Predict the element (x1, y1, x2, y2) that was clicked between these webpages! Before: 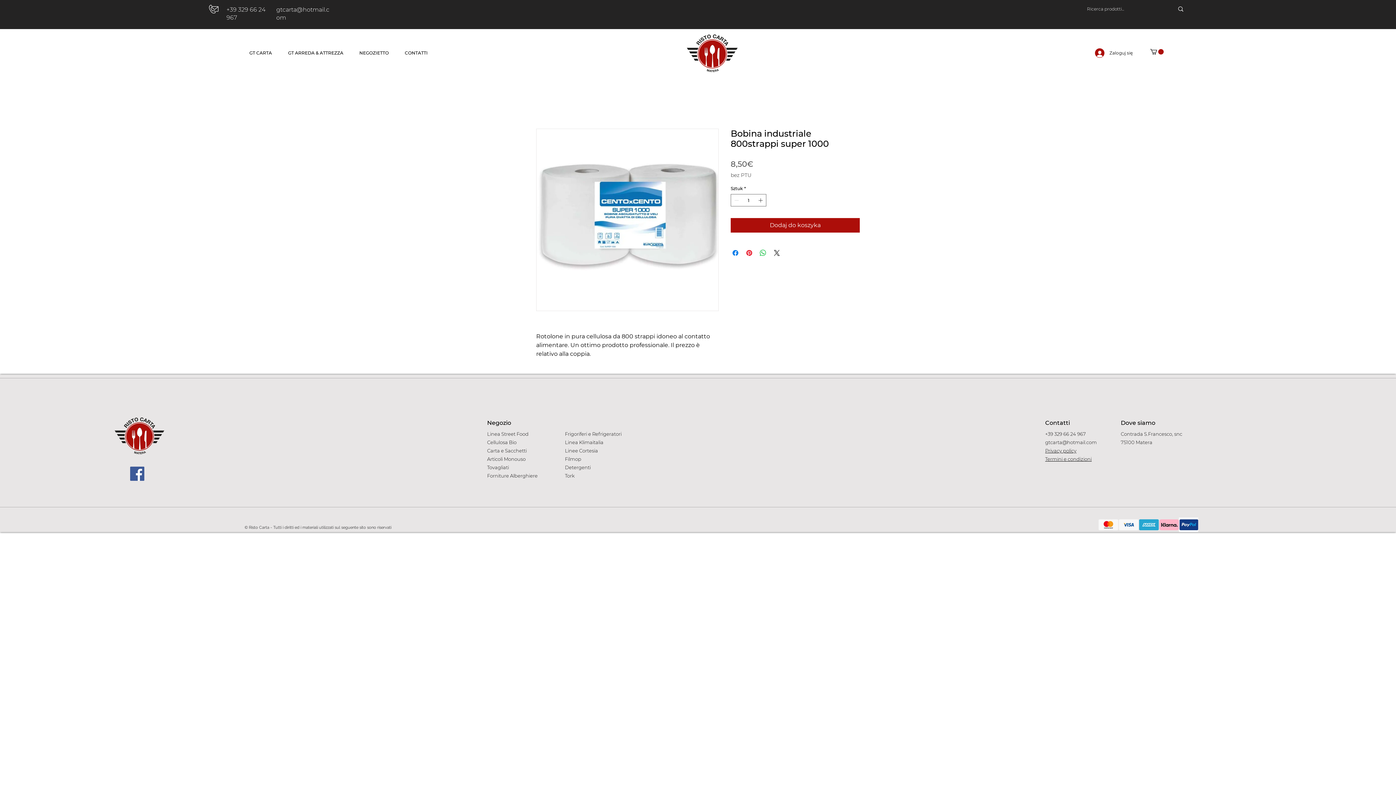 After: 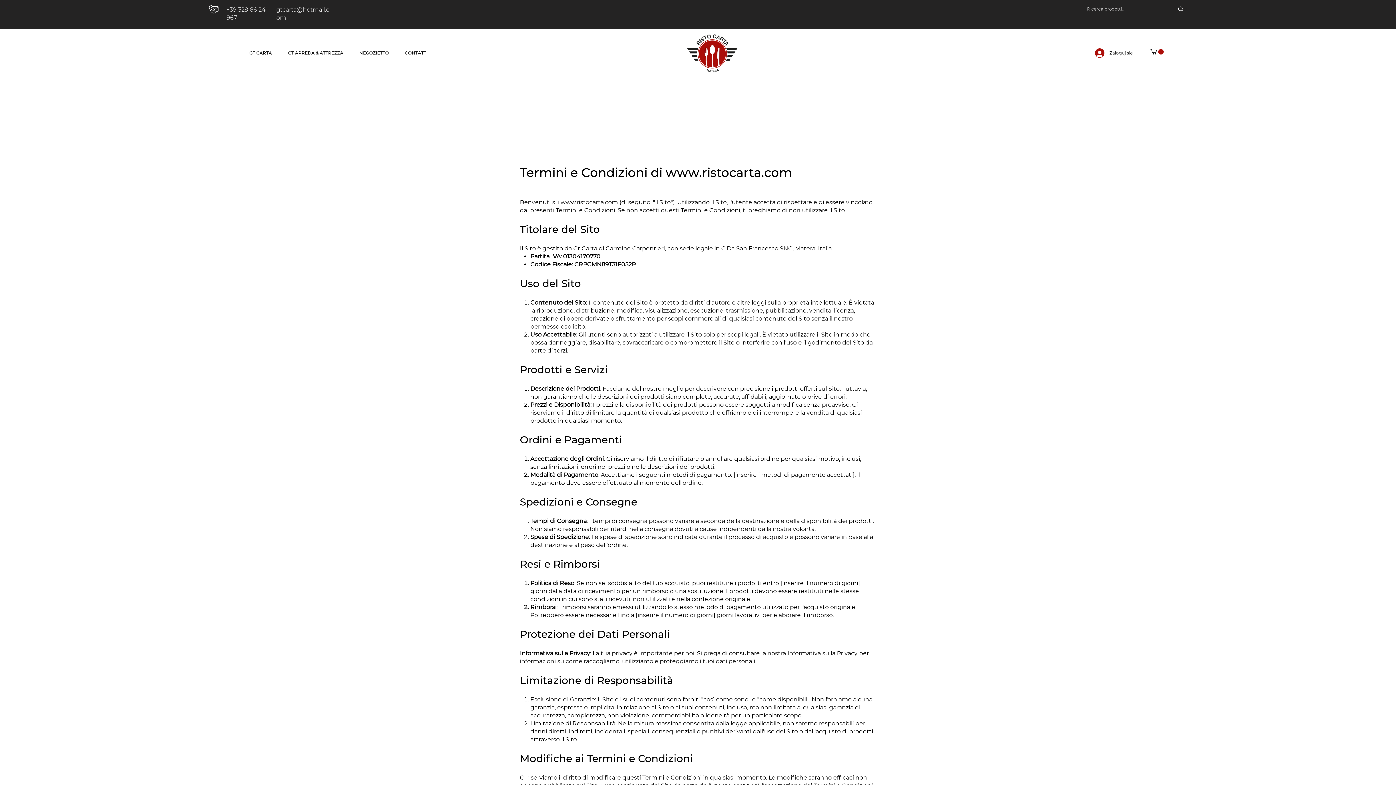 Action: bbox: (1045, 456, 1092, 462) label: Termini e condizioni